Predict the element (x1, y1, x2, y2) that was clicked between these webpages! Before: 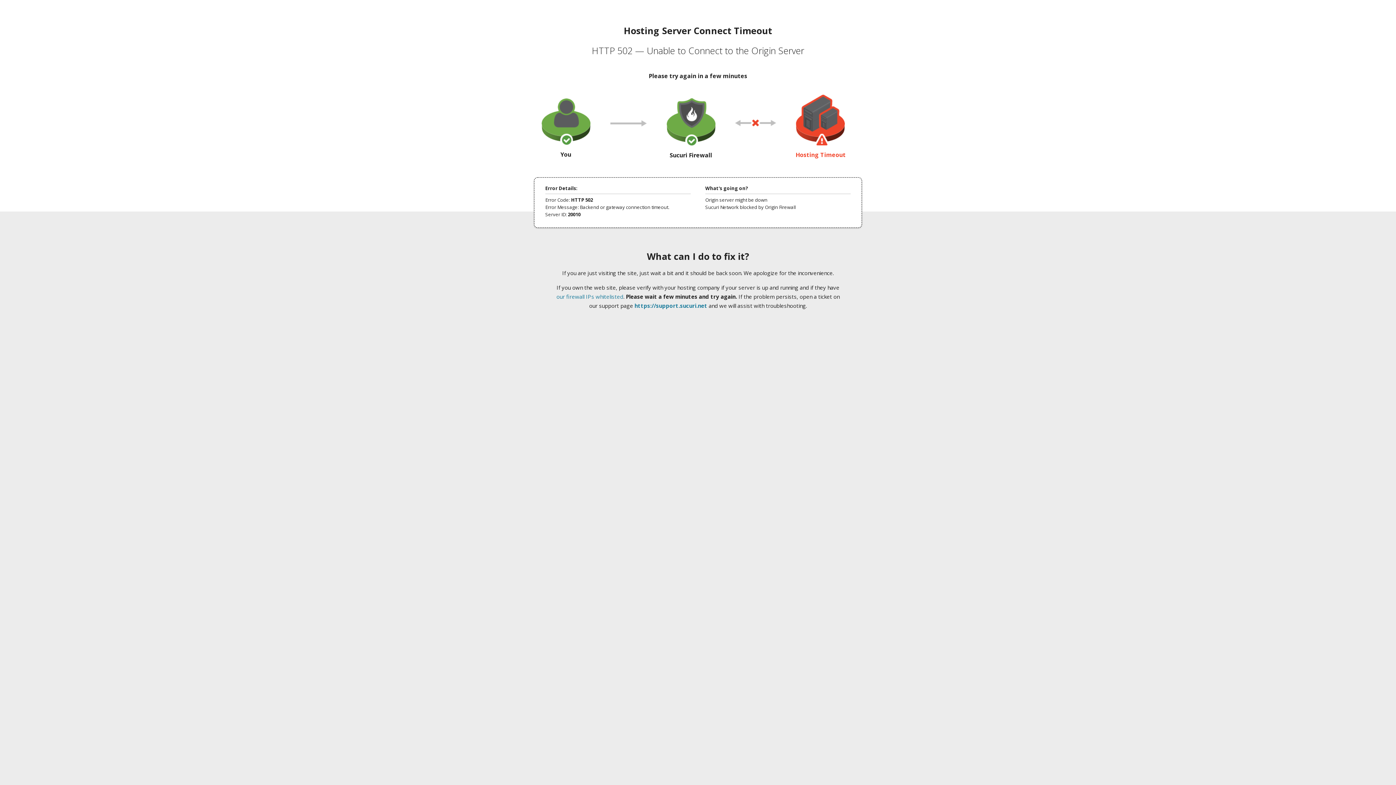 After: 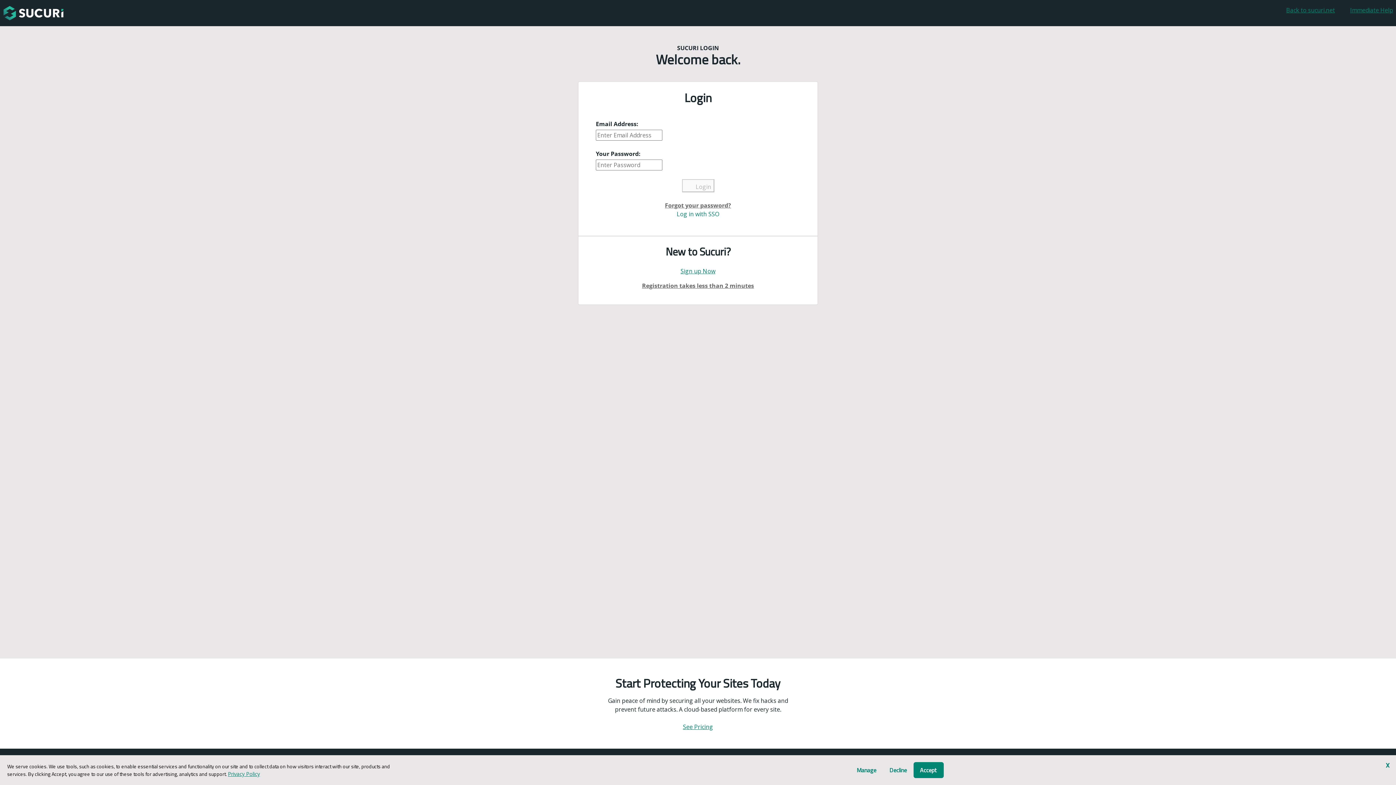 Action: label: https://support.sucuri.net bbox: (634, 302, 707, 309)